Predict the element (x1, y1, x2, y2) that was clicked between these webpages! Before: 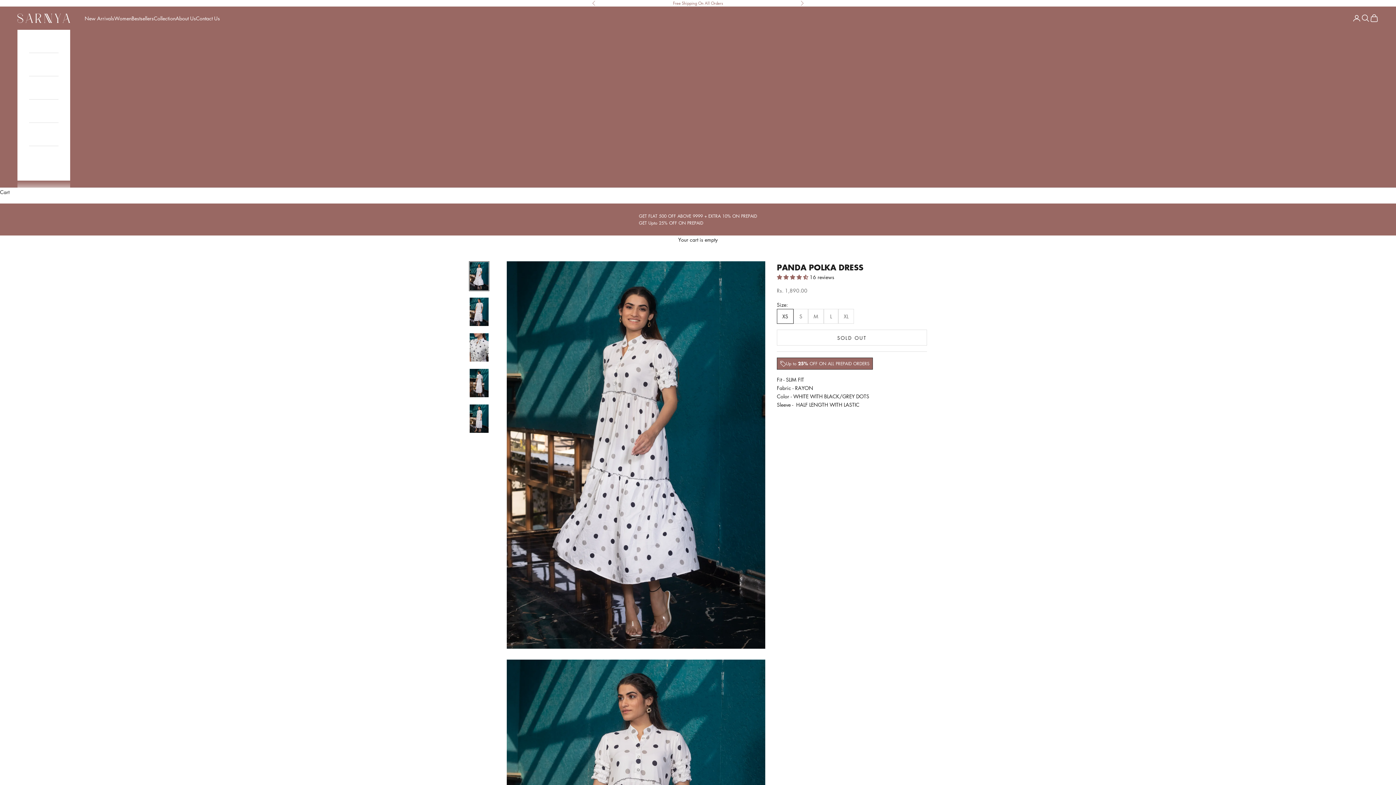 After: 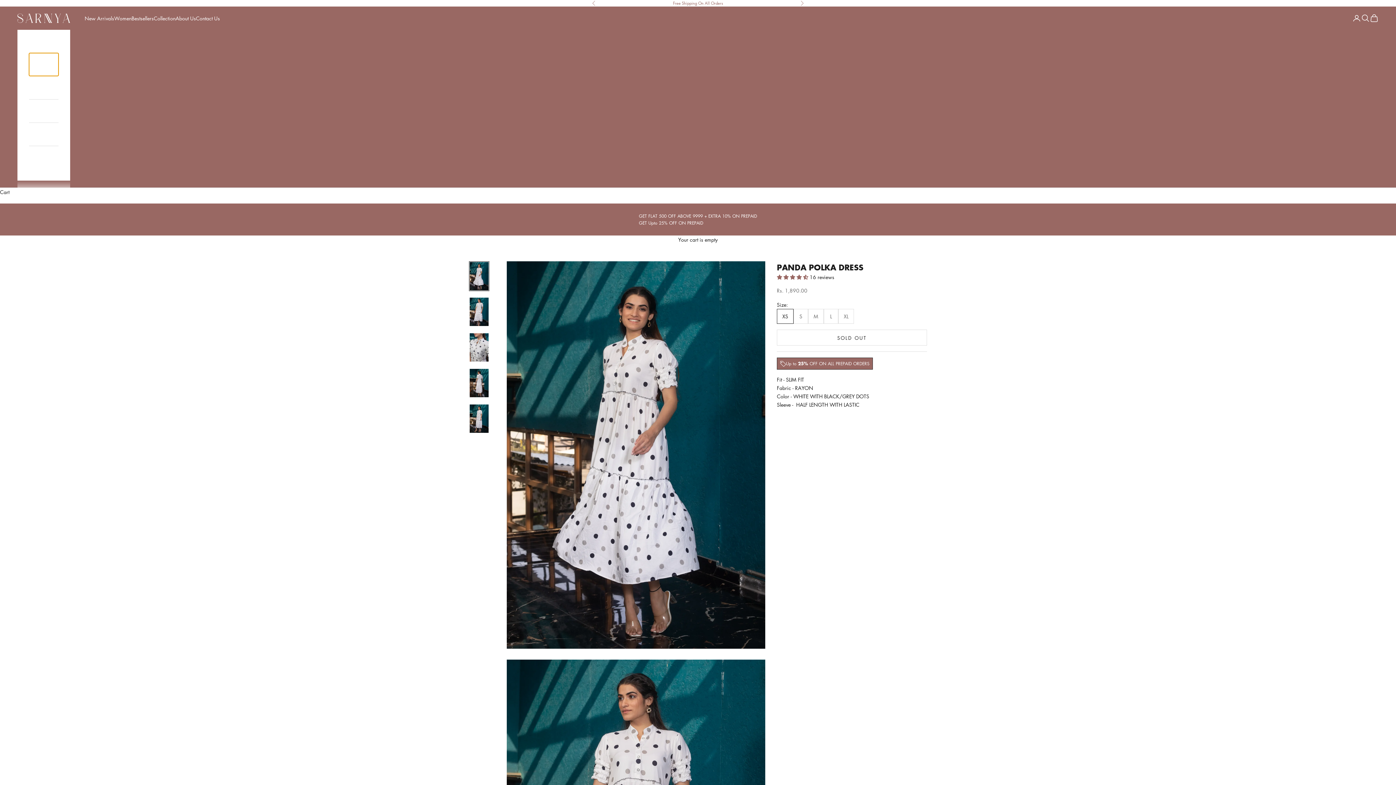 Action: bbox: (29, 53, 58, 76) label: Women